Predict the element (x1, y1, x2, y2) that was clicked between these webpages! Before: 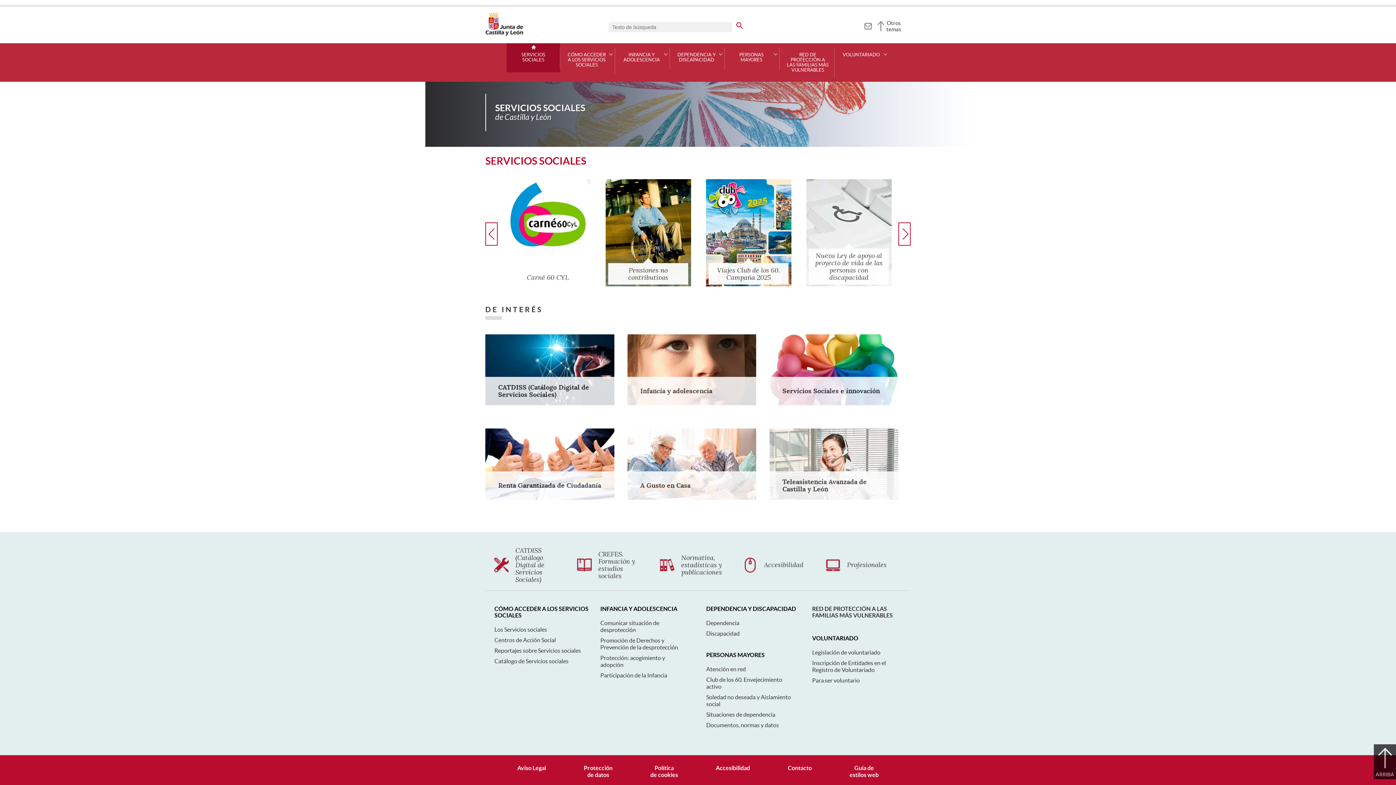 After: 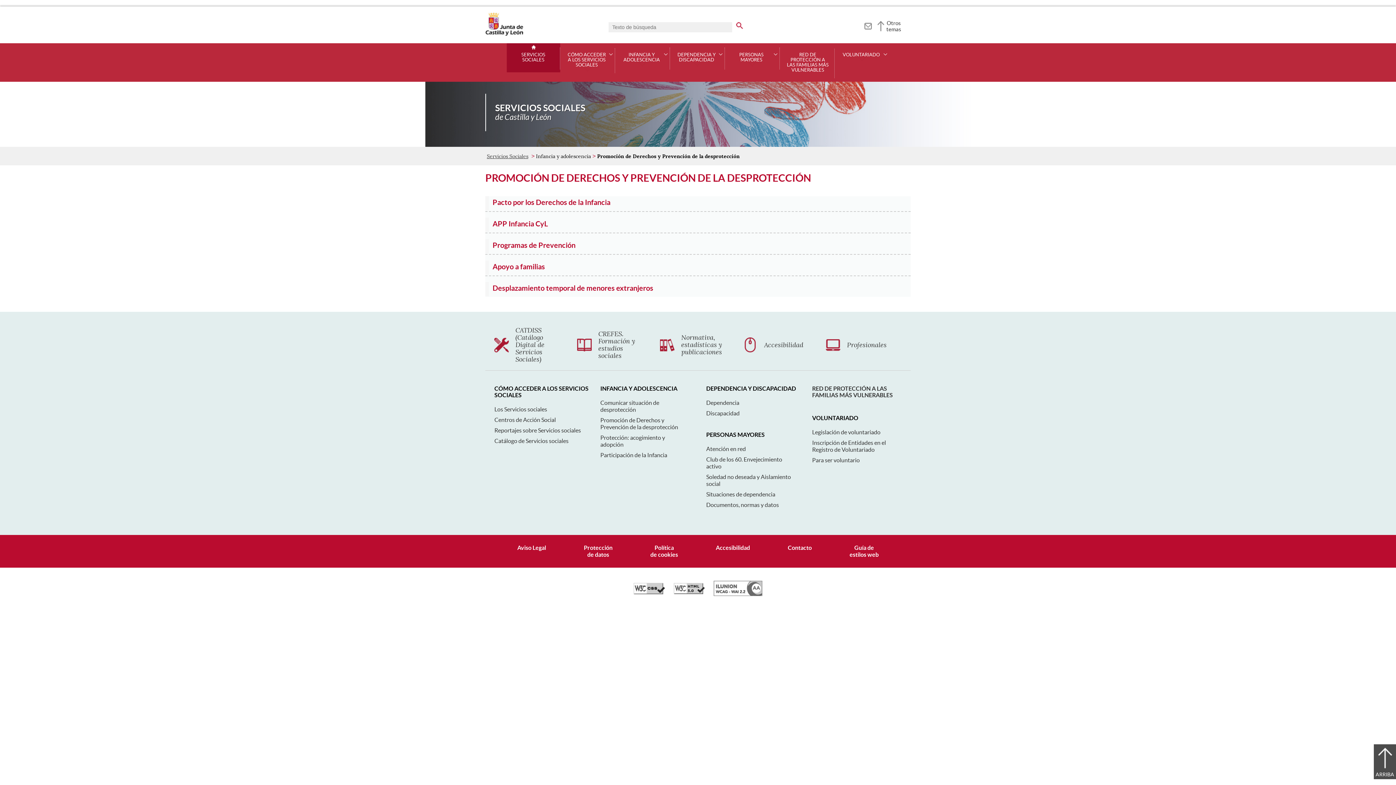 Action: label: Promoción de Derechos y Prevención de la desprotección bbox: (600, 637, 678, 650)